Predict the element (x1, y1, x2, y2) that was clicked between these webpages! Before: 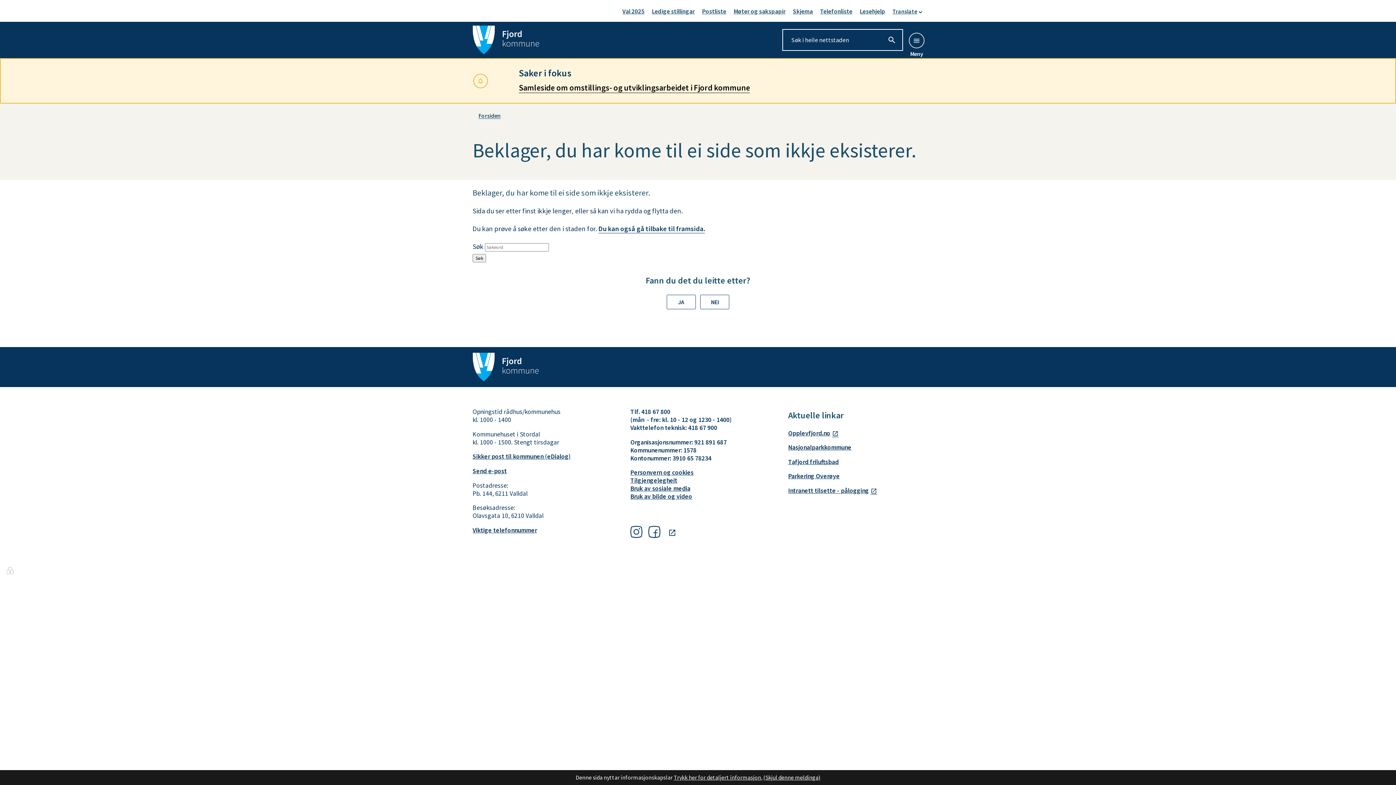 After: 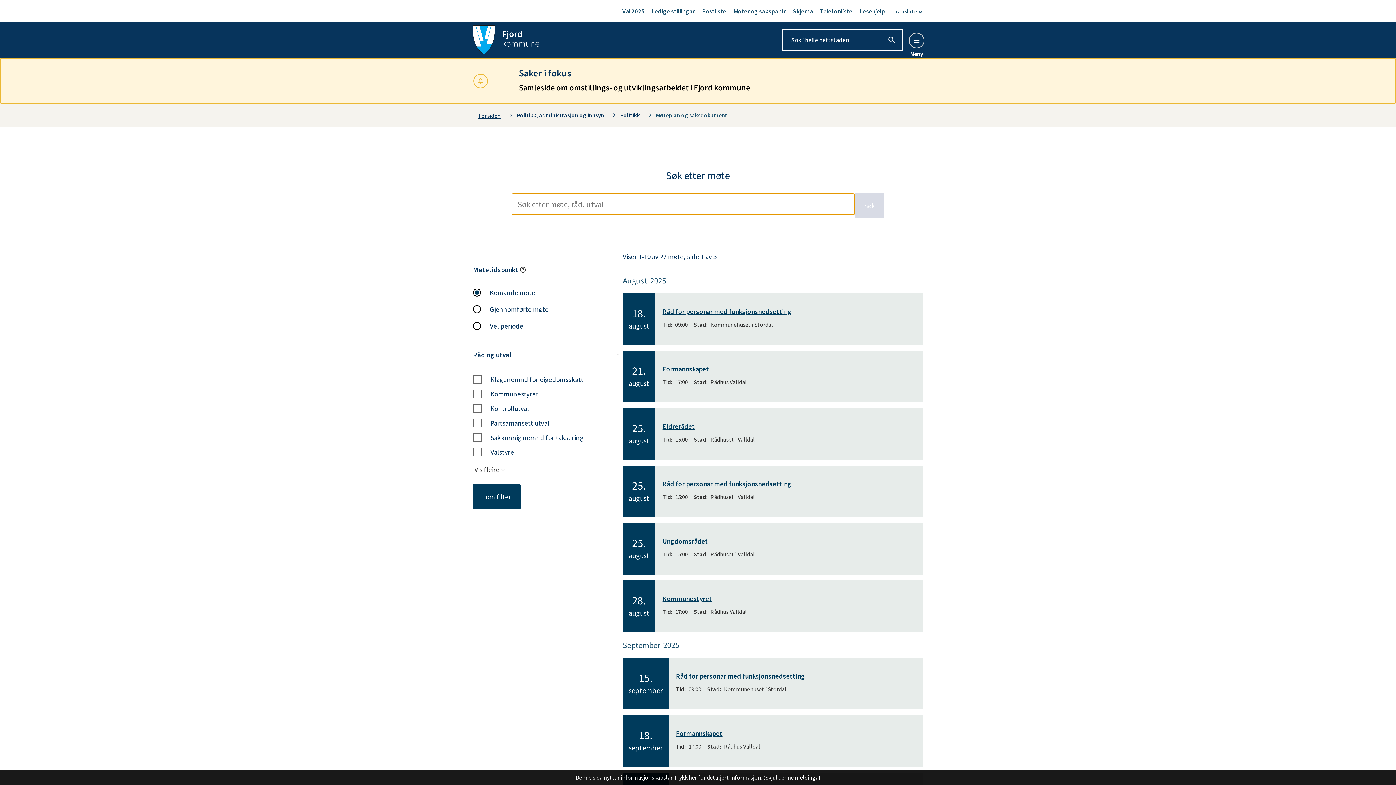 Action: label: Møter og sakspapir bbox: (726, 7, 785, 15)